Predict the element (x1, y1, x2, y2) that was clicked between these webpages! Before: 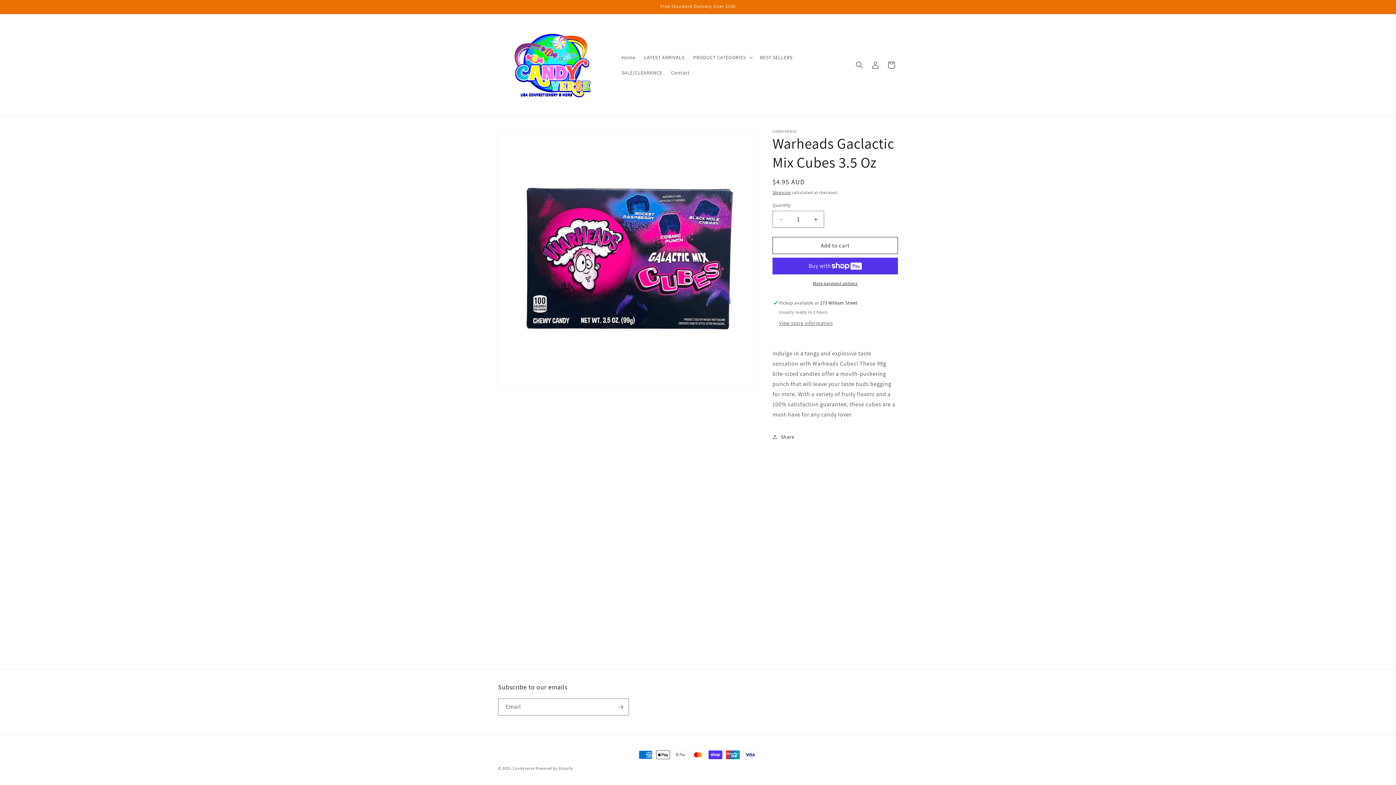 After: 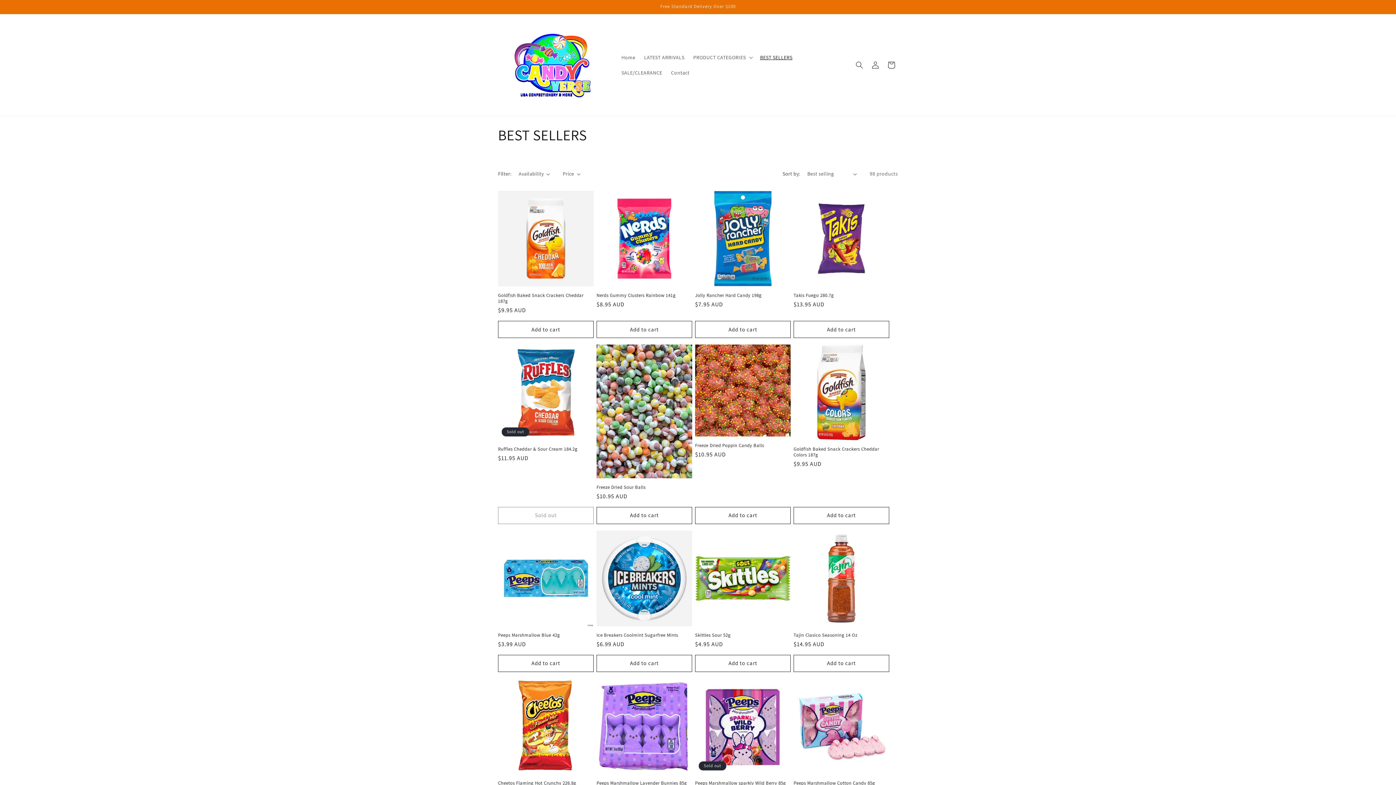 Action: label: BEST SELLERS bbox: (755, 49, 797, 65)